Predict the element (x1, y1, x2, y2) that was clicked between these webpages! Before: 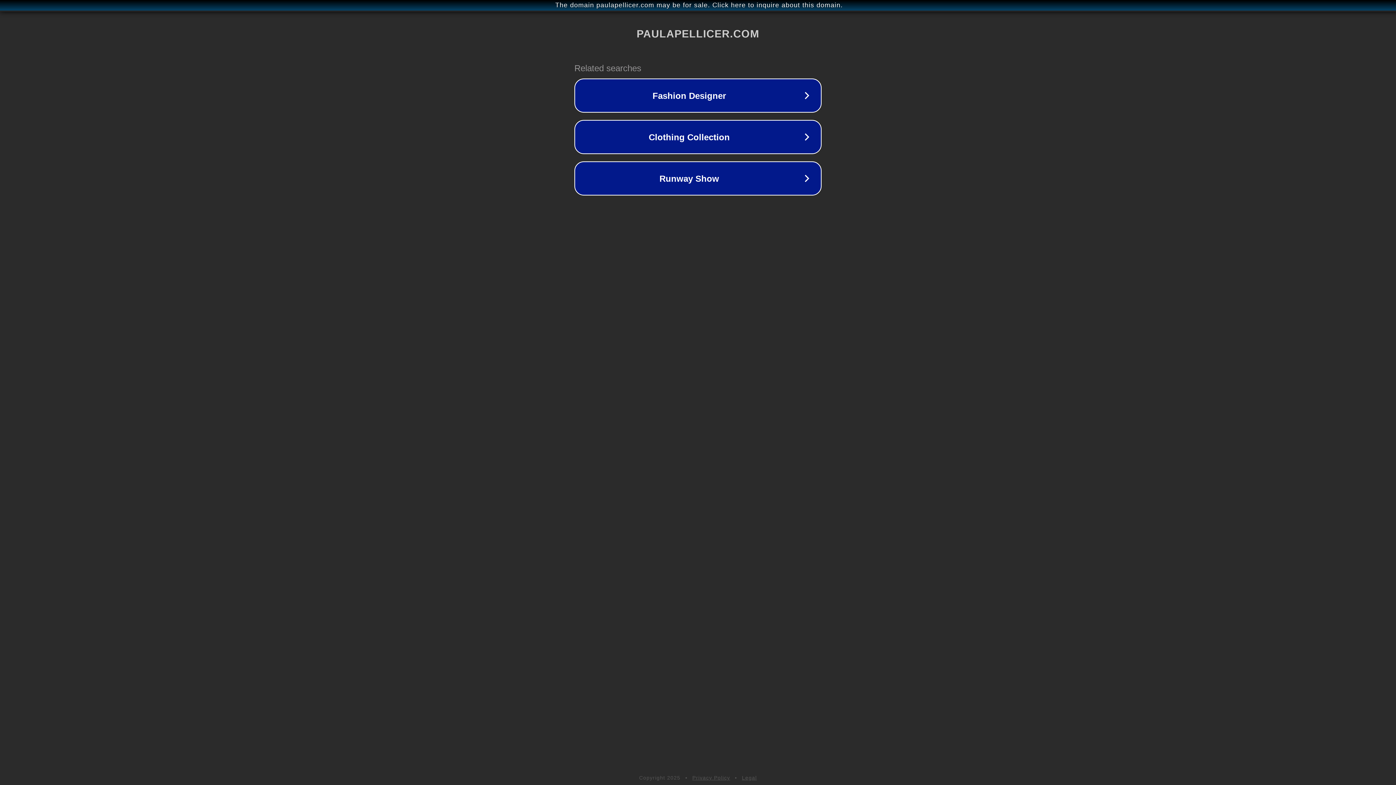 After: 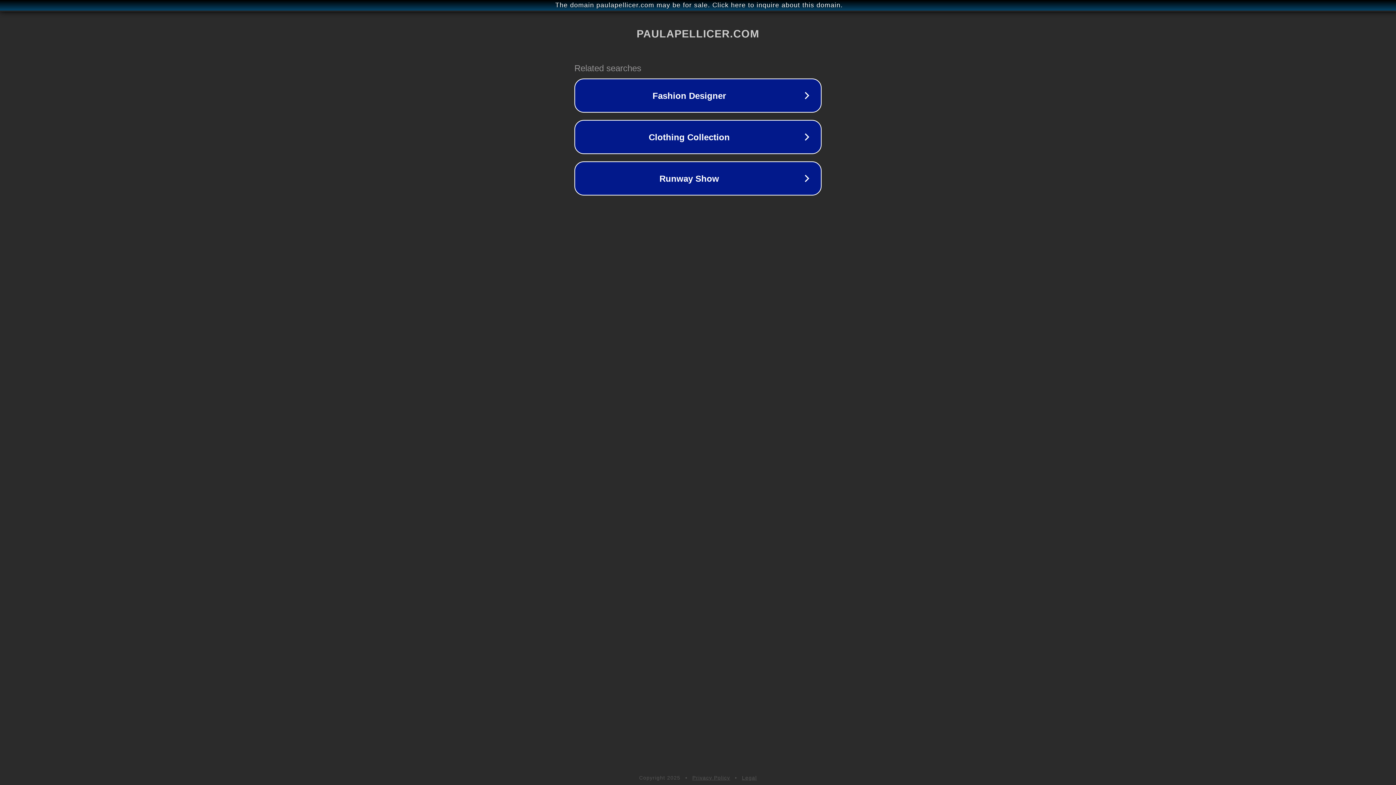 Action: label: Legal bbox: (742, 775, 757, 781)